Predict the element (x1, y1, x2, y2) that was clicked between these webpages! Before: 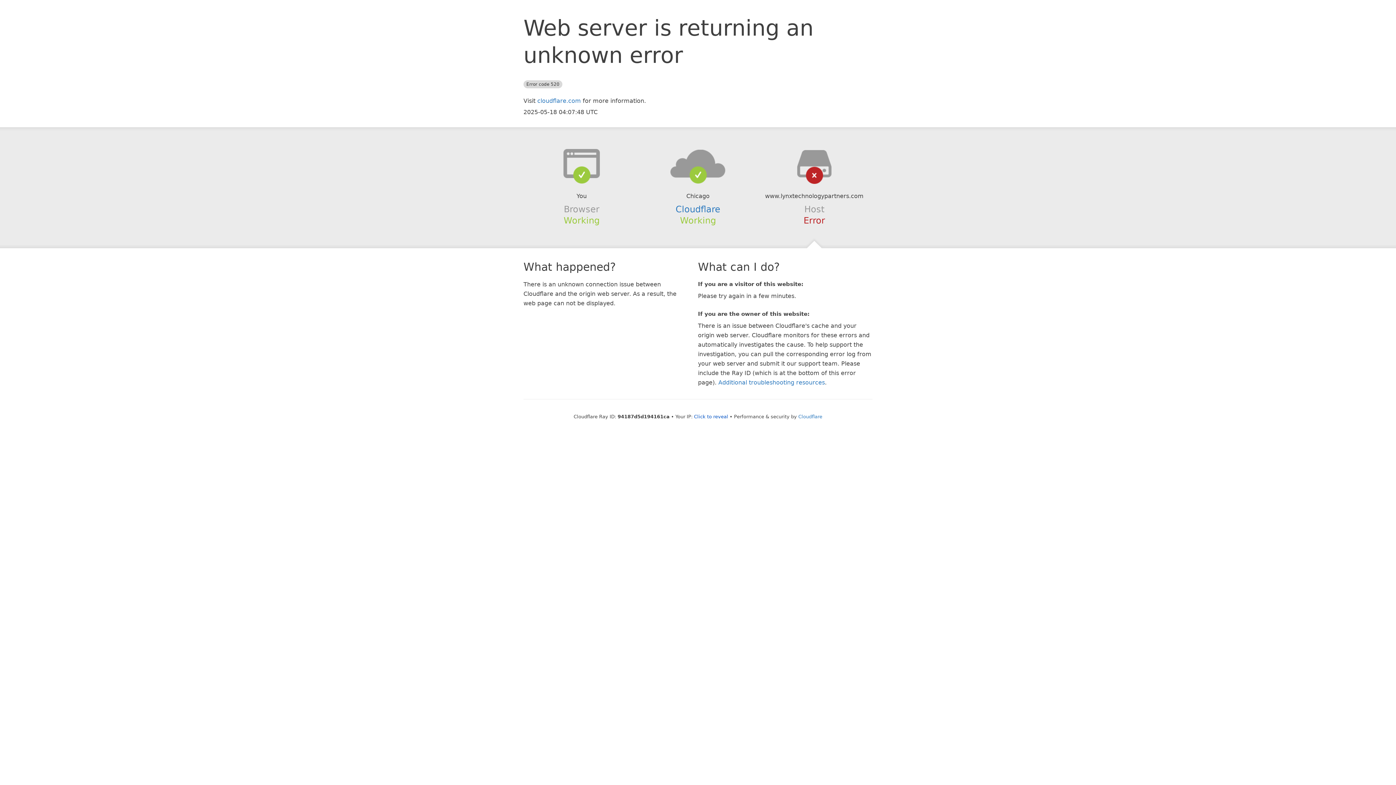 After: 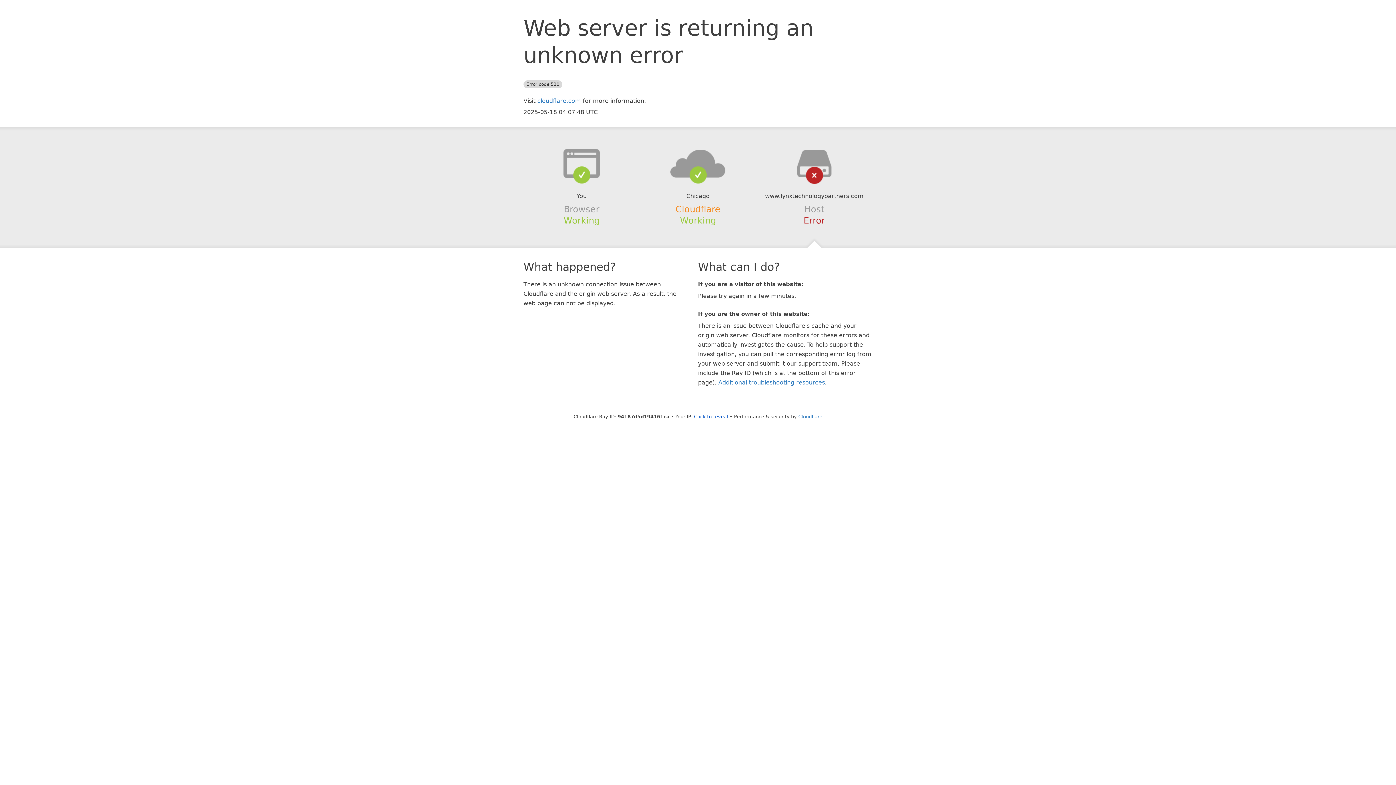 Action: label: Cloudflare bbox: (675, 204, 720, 214)